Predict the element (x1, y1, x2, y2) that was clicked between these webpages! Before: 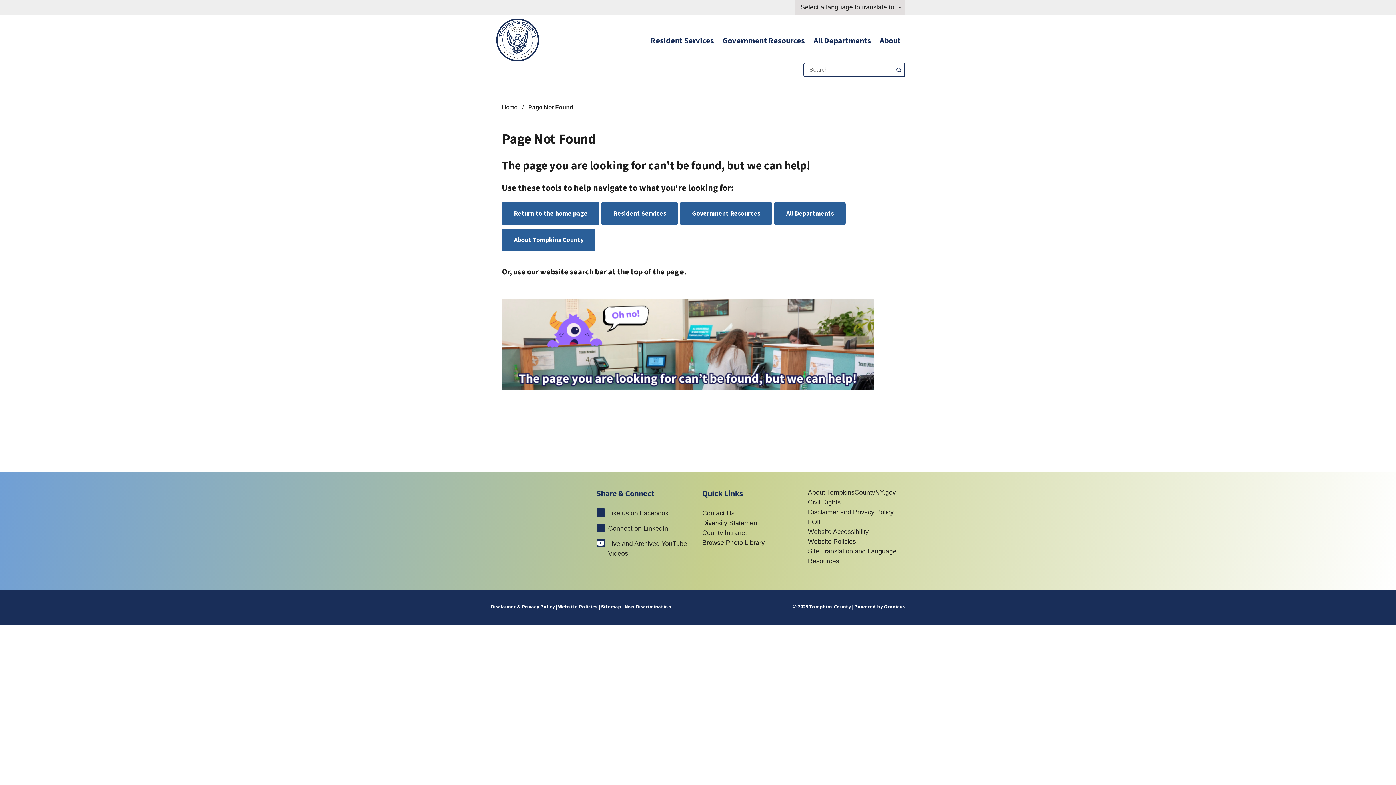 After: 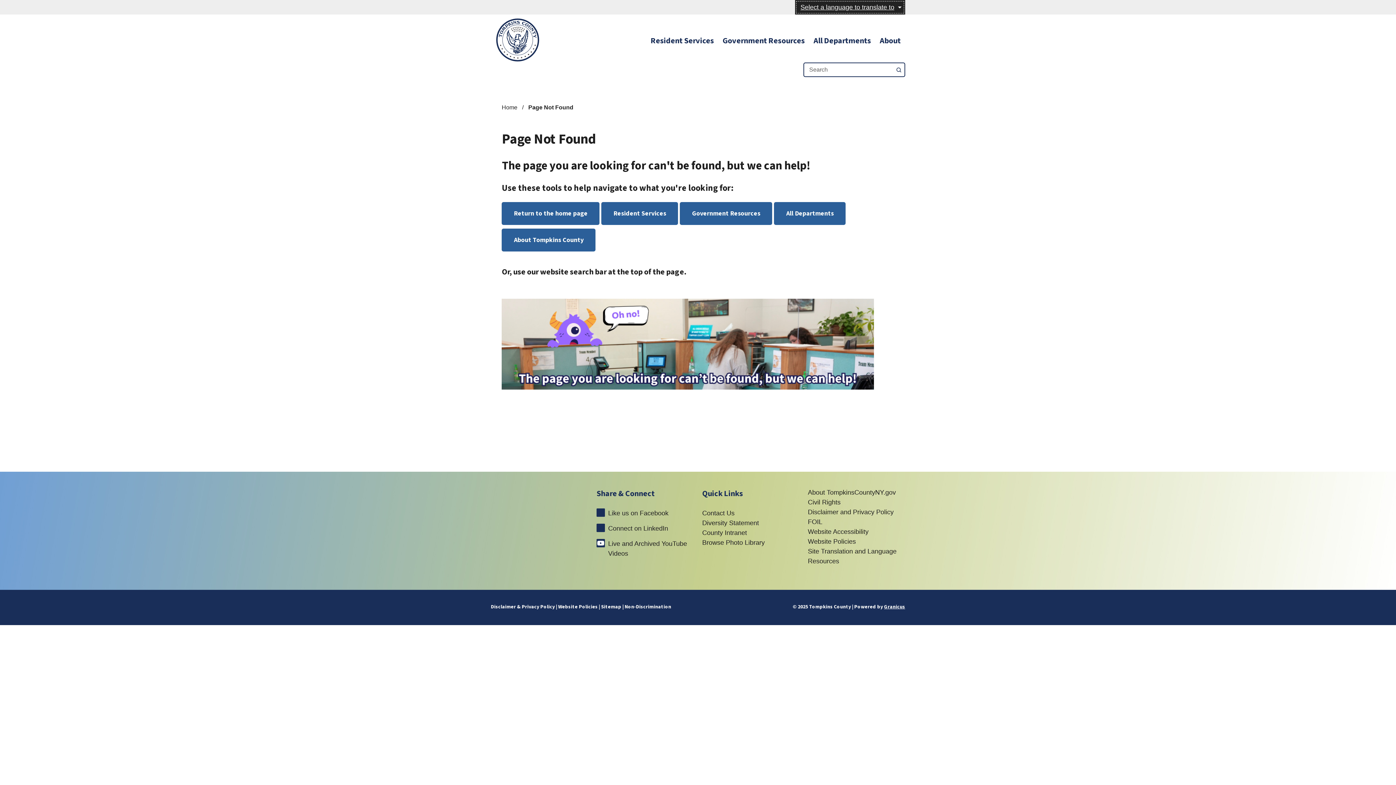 Action: label: Select a language to translate to bbox: (795, 0, 905, 14)